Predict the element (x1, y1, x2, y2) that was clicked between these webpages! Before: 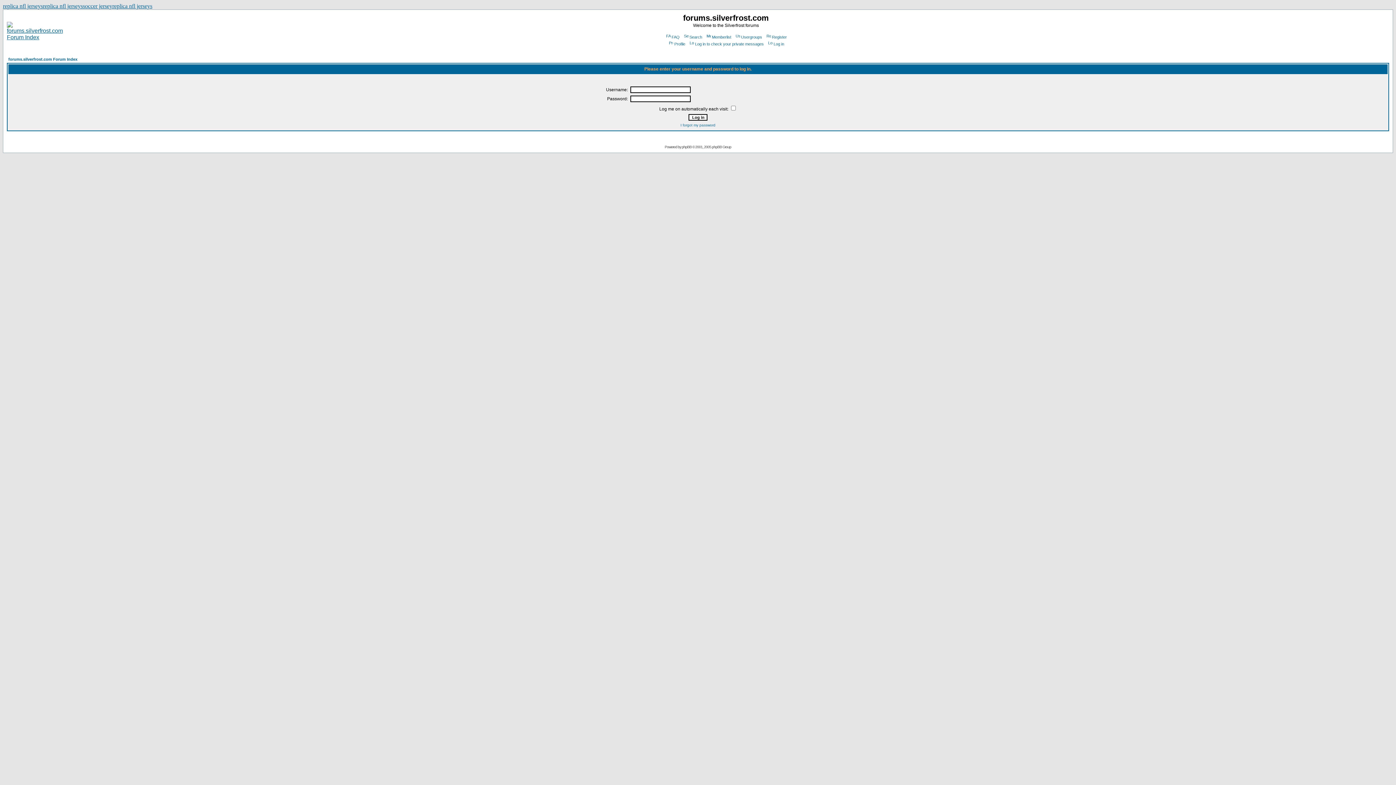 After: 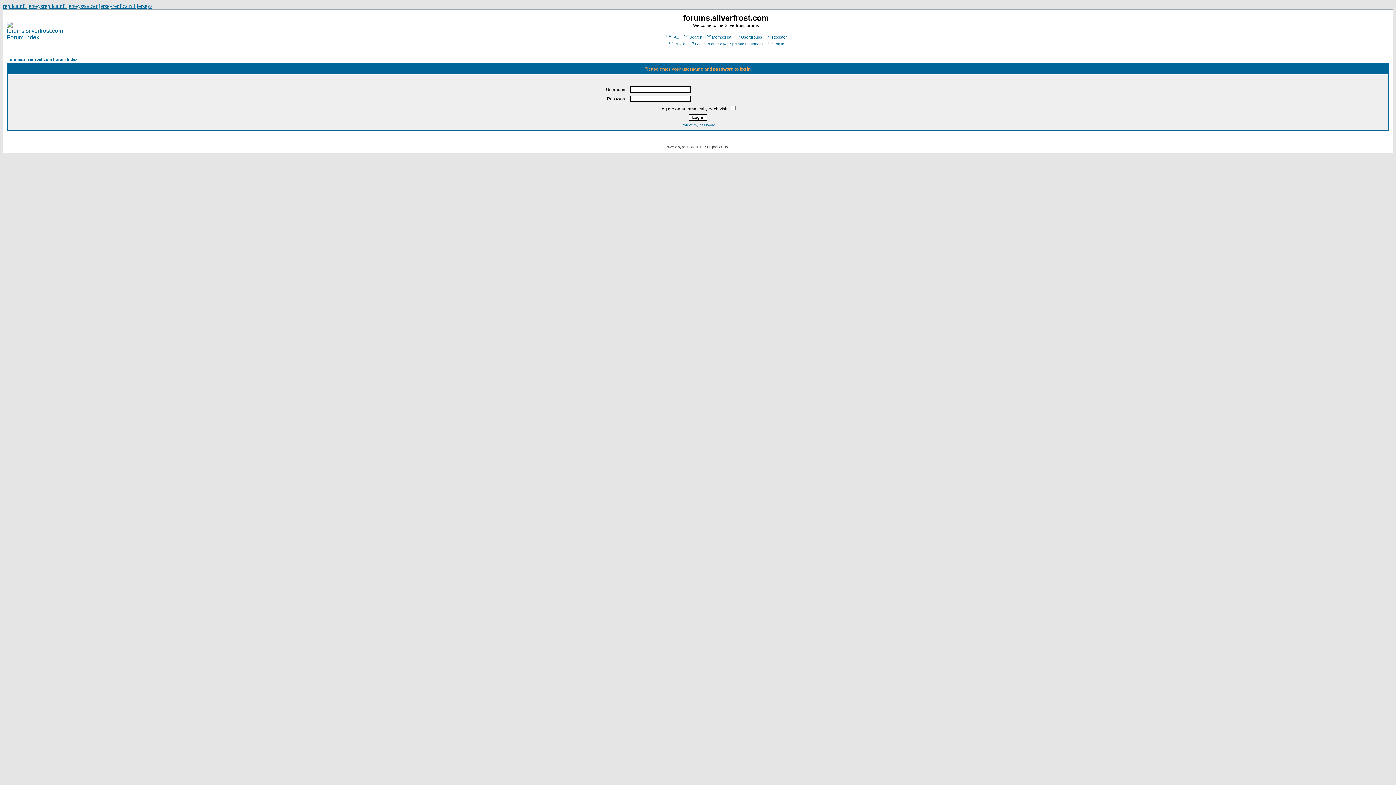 Action: label: Profile bbox: (668, 41, 685, 46)